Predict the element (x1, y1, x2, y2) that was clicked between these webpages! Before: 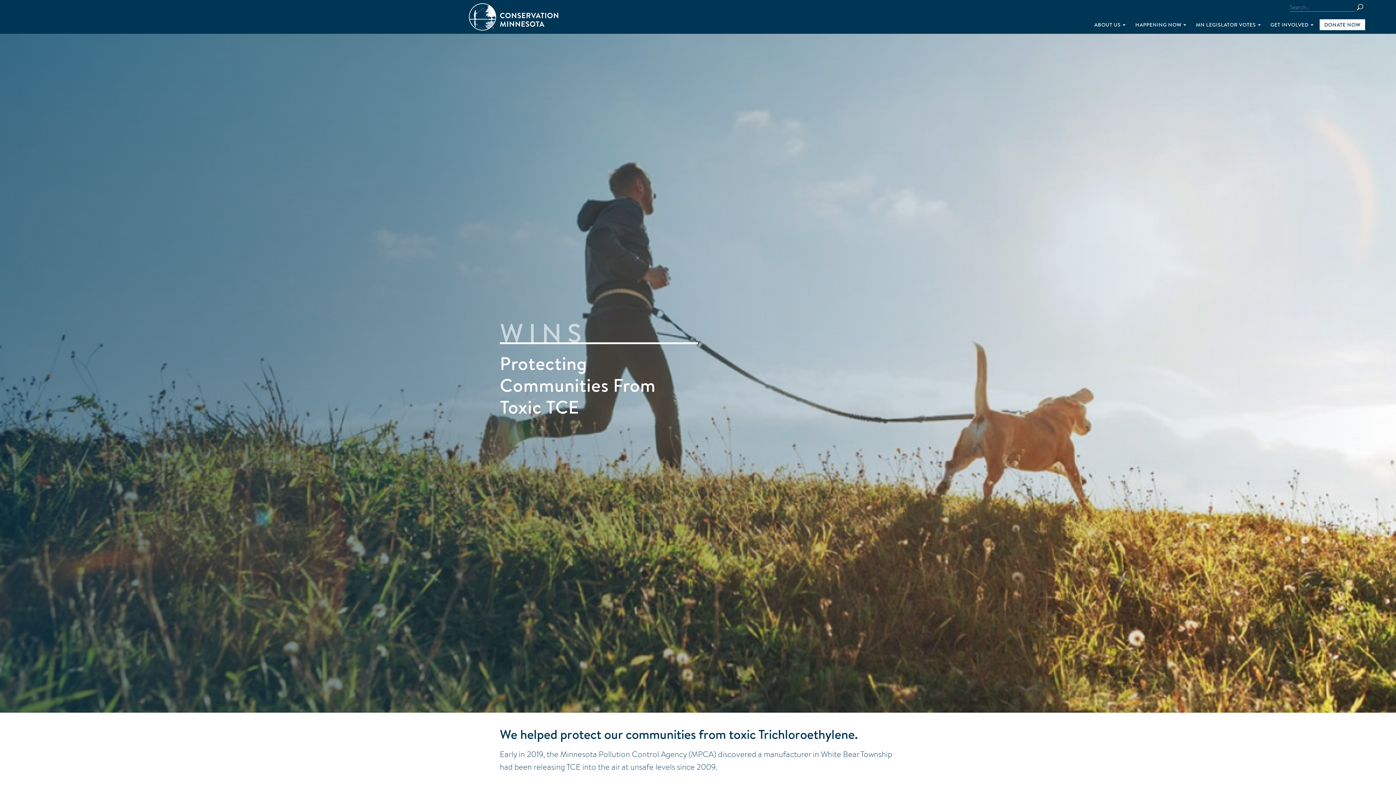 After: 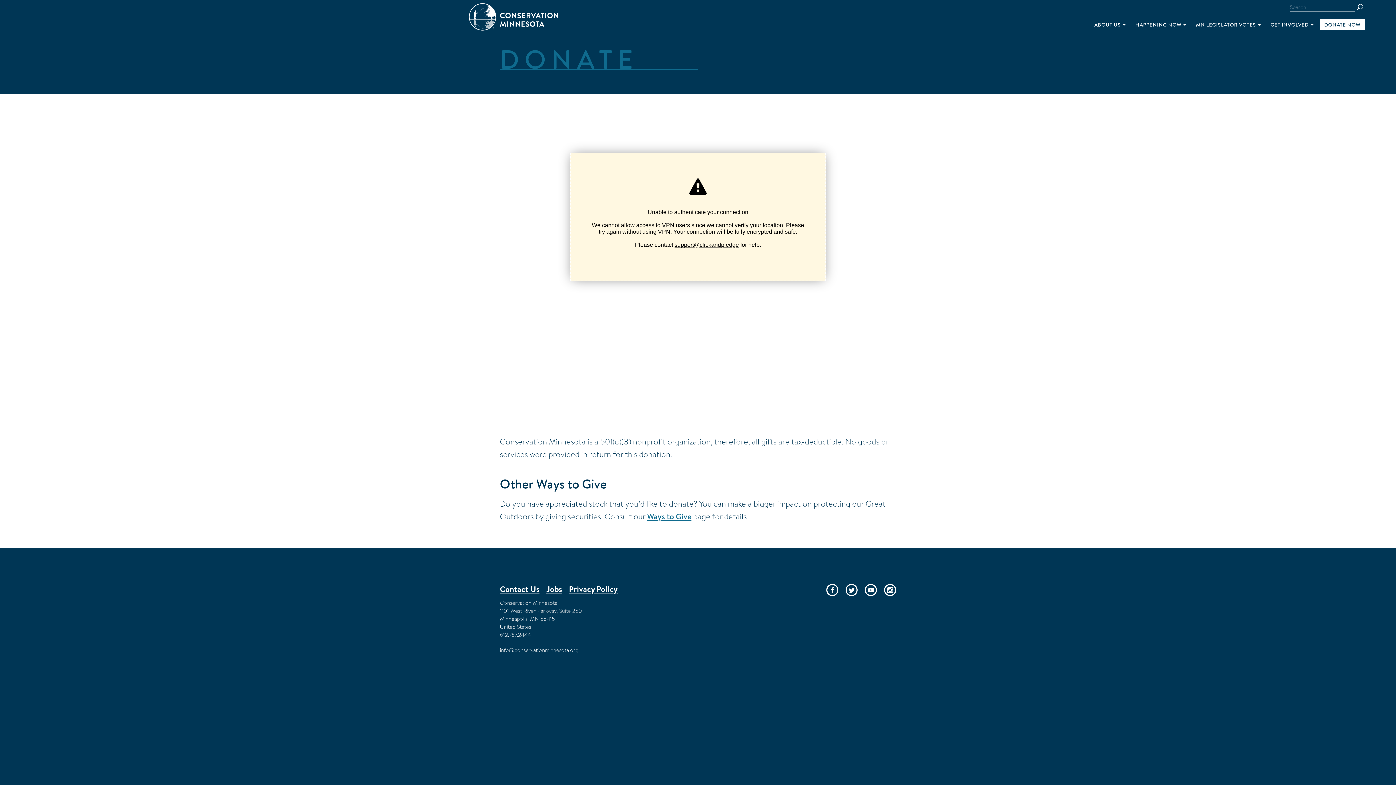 Action: label: DONATE NOW bbox: (1319, 19, 1365, 30)